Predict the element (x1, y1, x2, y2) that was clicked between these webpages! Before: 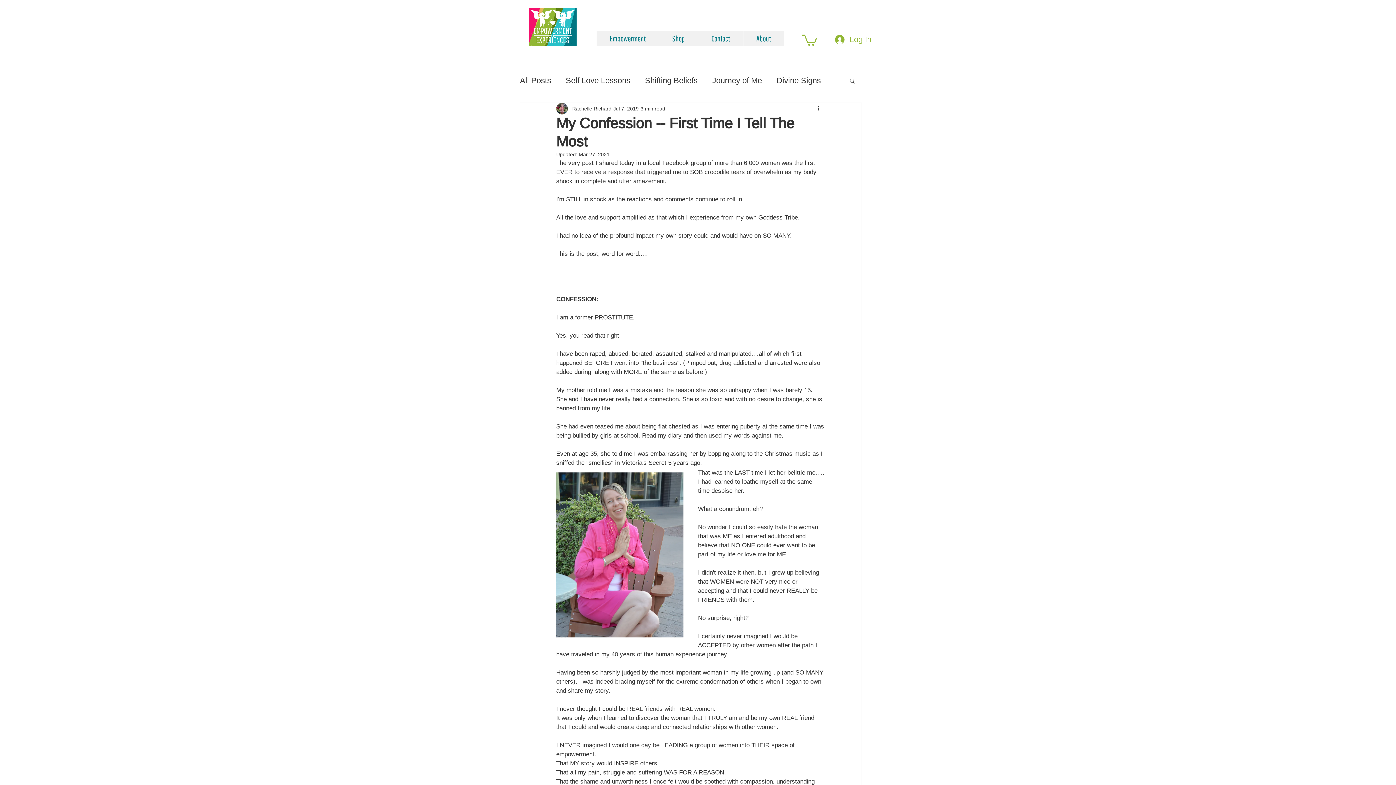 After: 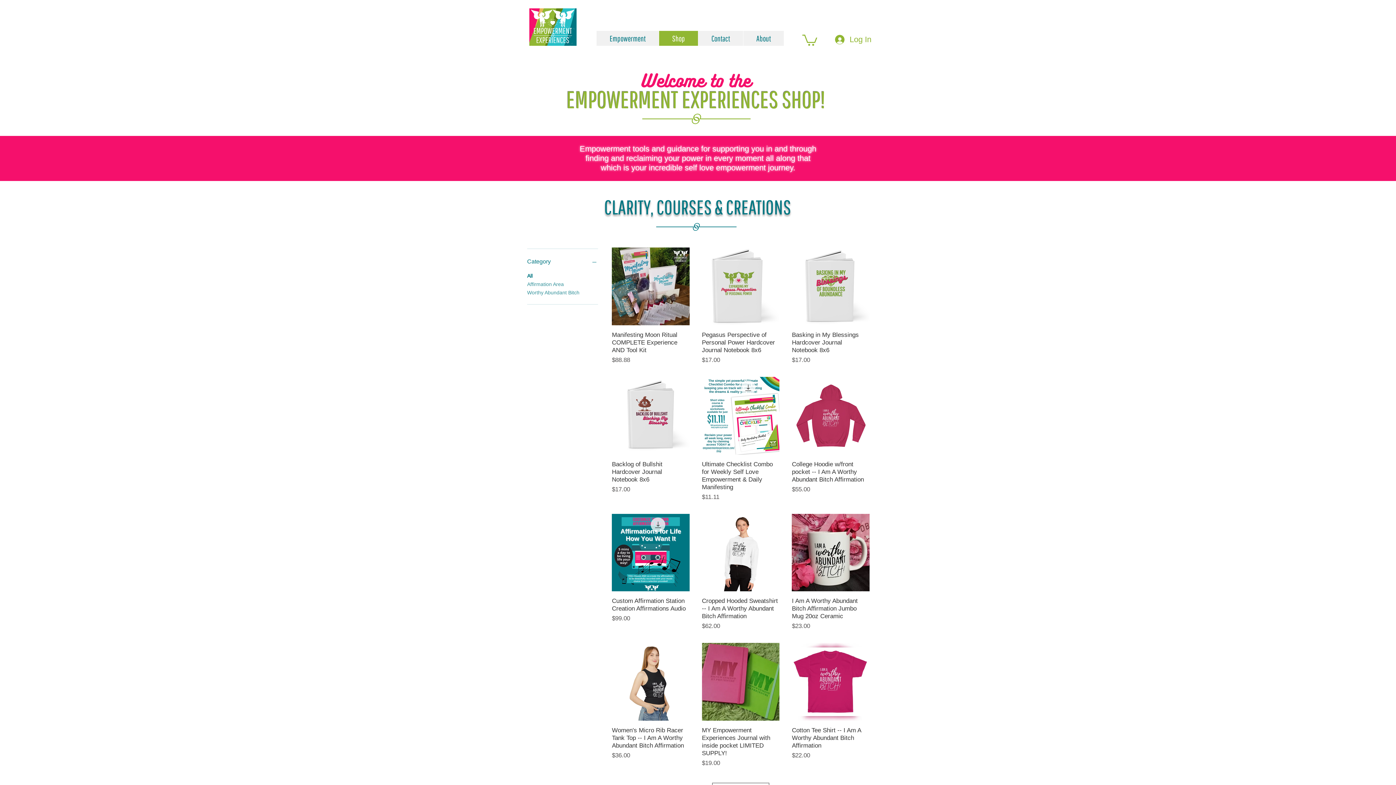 Action: bbox: (658, 30, 698, 45) label: Shop